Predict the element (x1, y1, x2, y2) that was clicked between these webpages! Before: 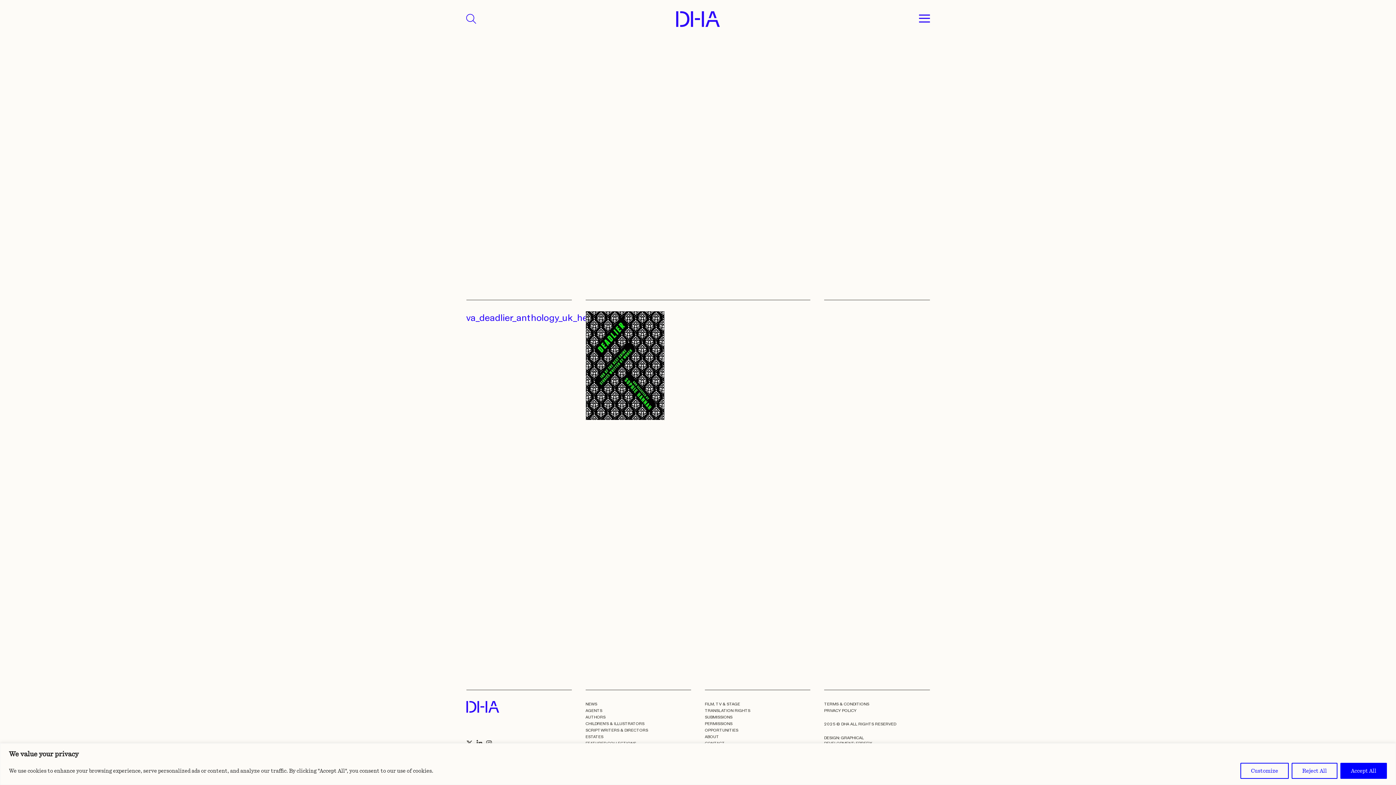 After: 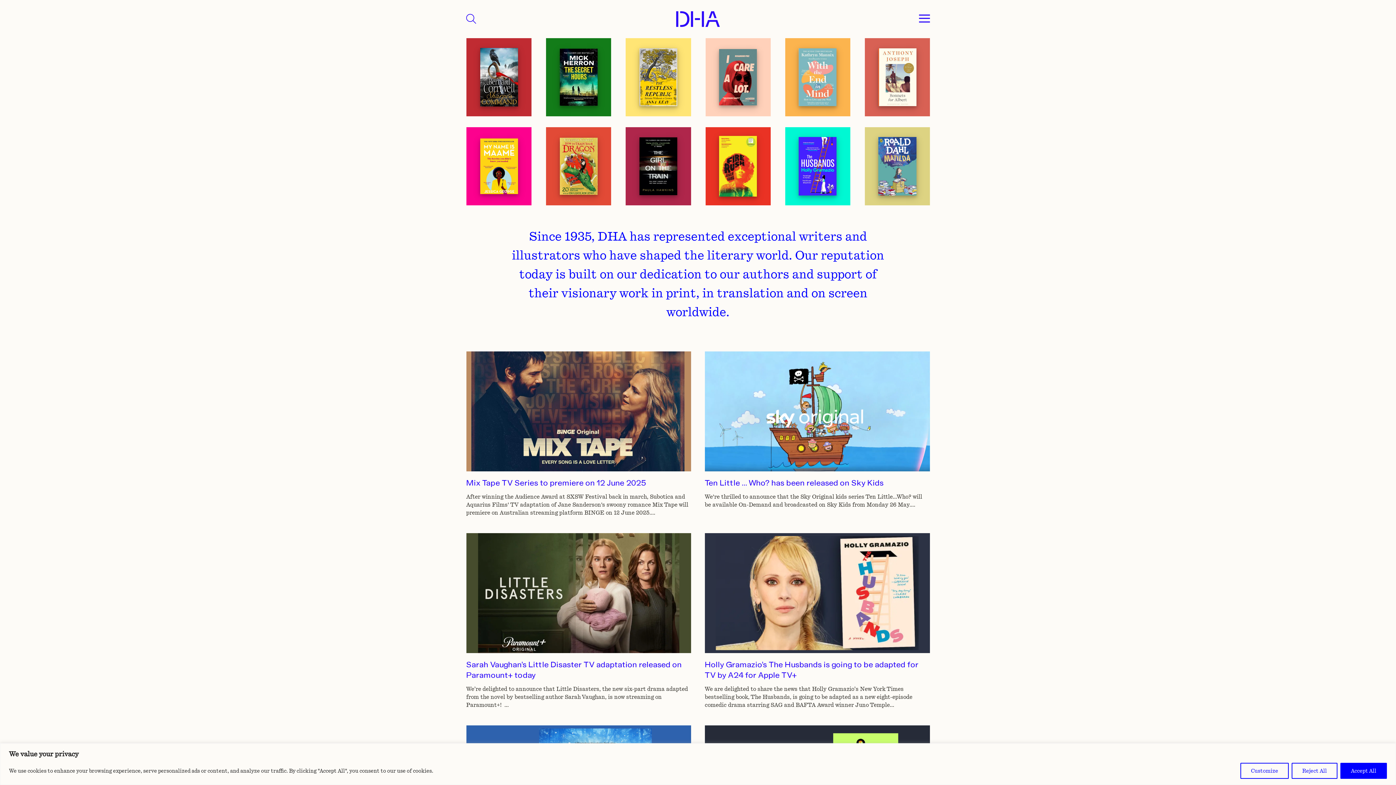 Action: bbox: (676, 14, 720, 22)